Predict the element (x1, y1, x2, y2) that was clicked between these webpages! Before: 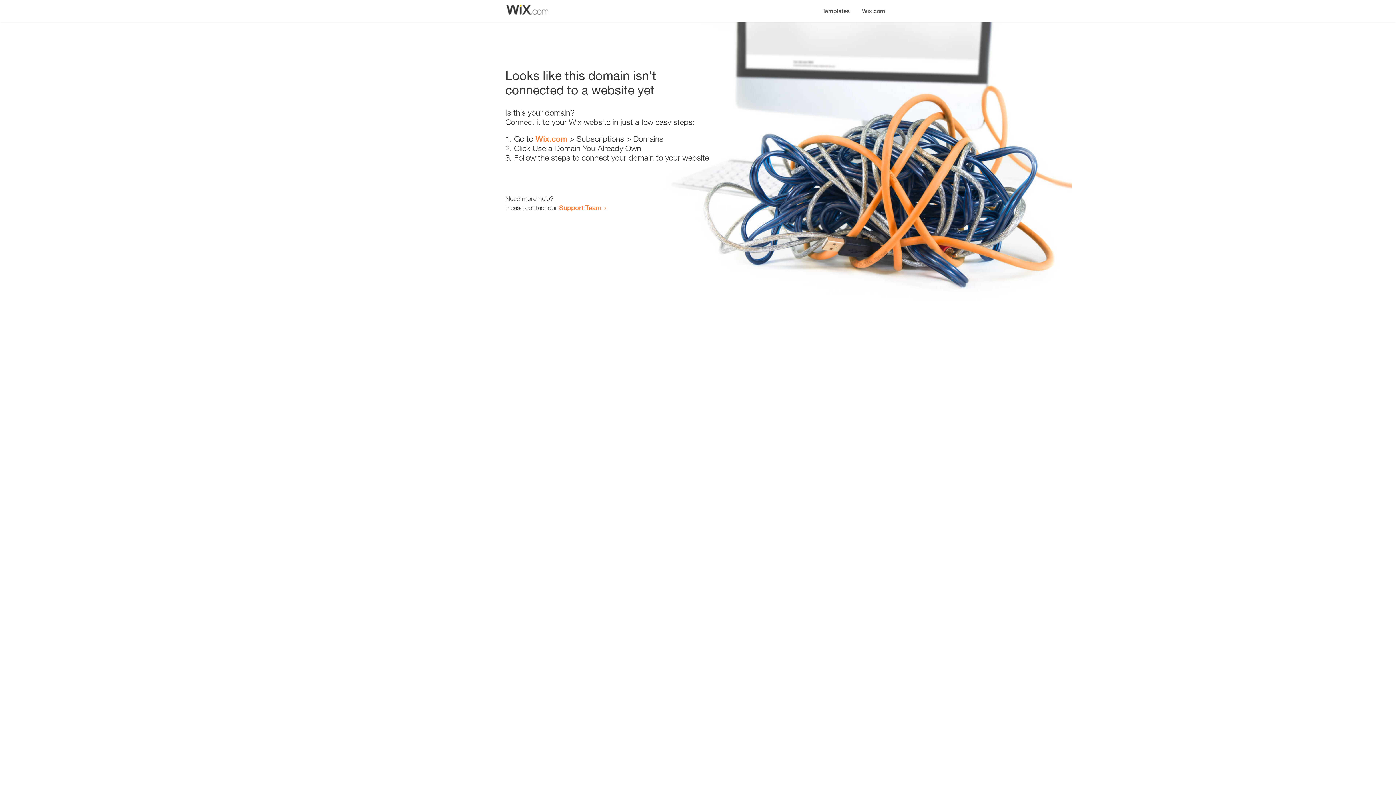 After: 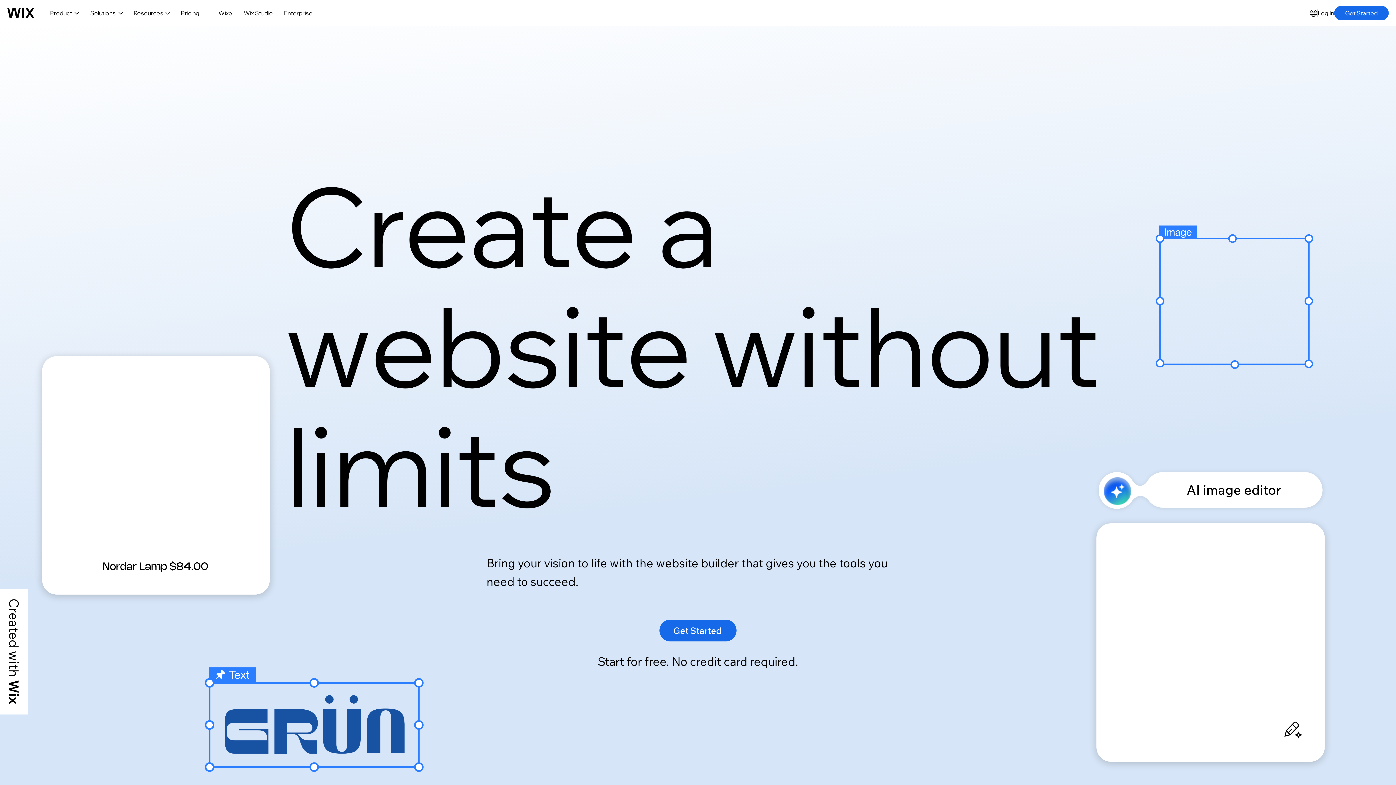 Action: bbox: (535, 134, 567, 143) label: Wix.com